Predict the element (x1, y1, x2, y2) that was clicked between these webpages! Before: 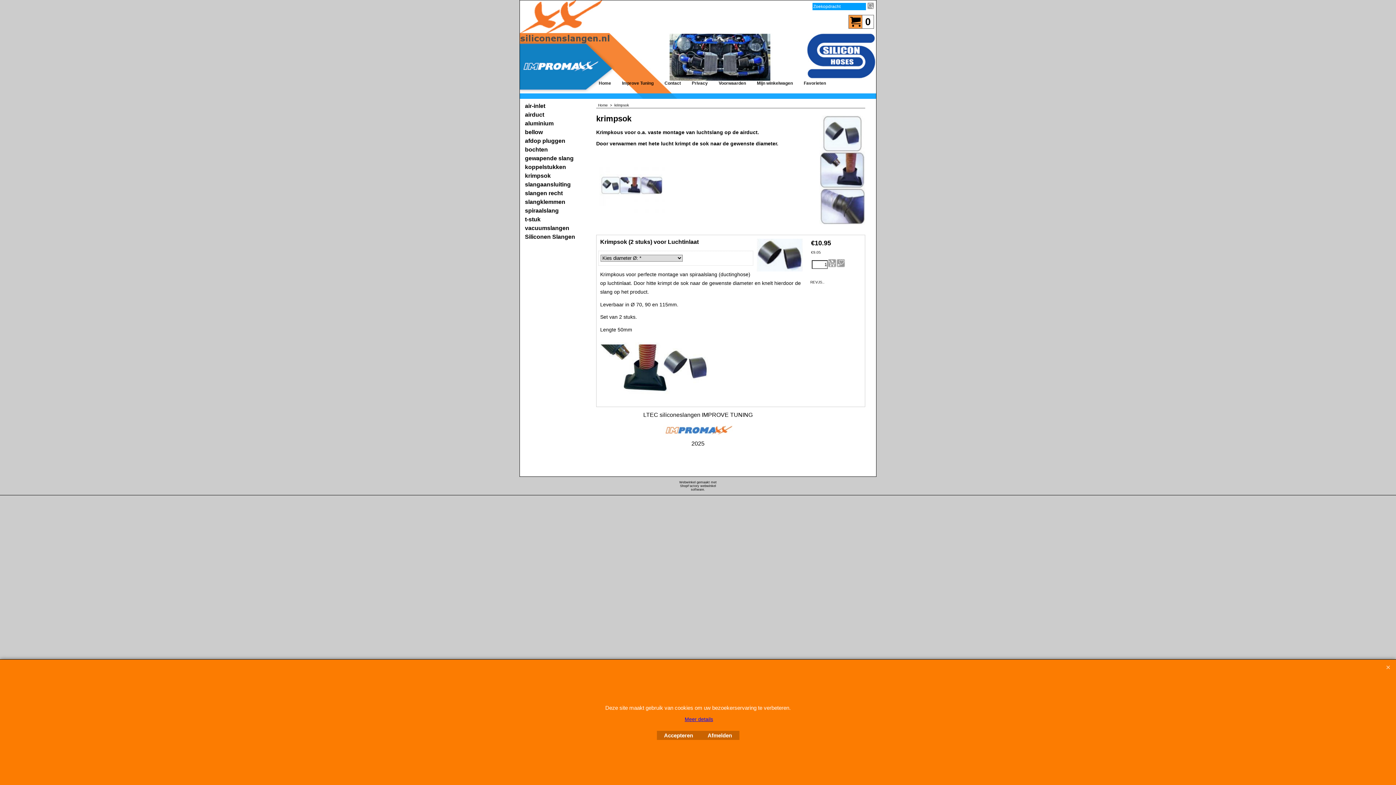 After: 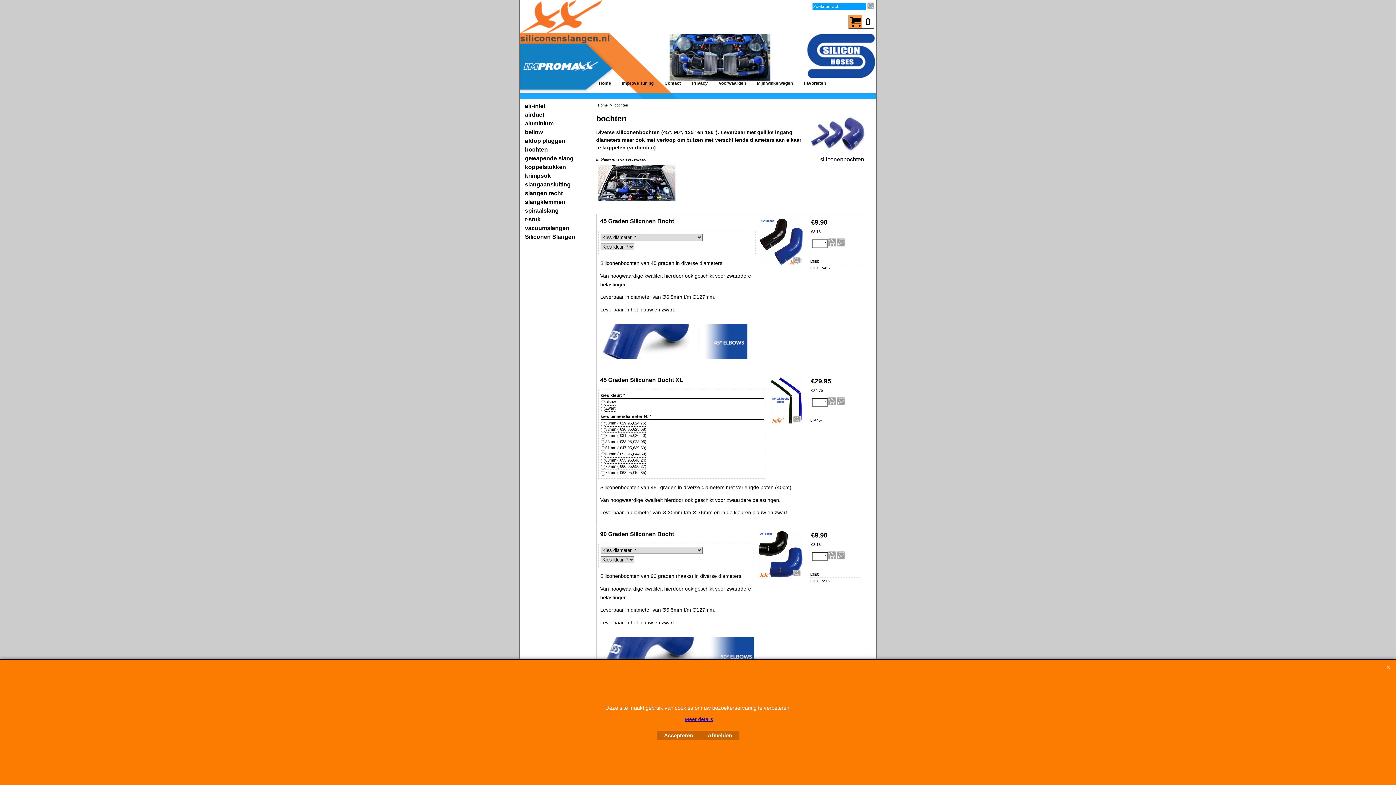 Action: label: bochten bbox: (525, 146, 584, 153)